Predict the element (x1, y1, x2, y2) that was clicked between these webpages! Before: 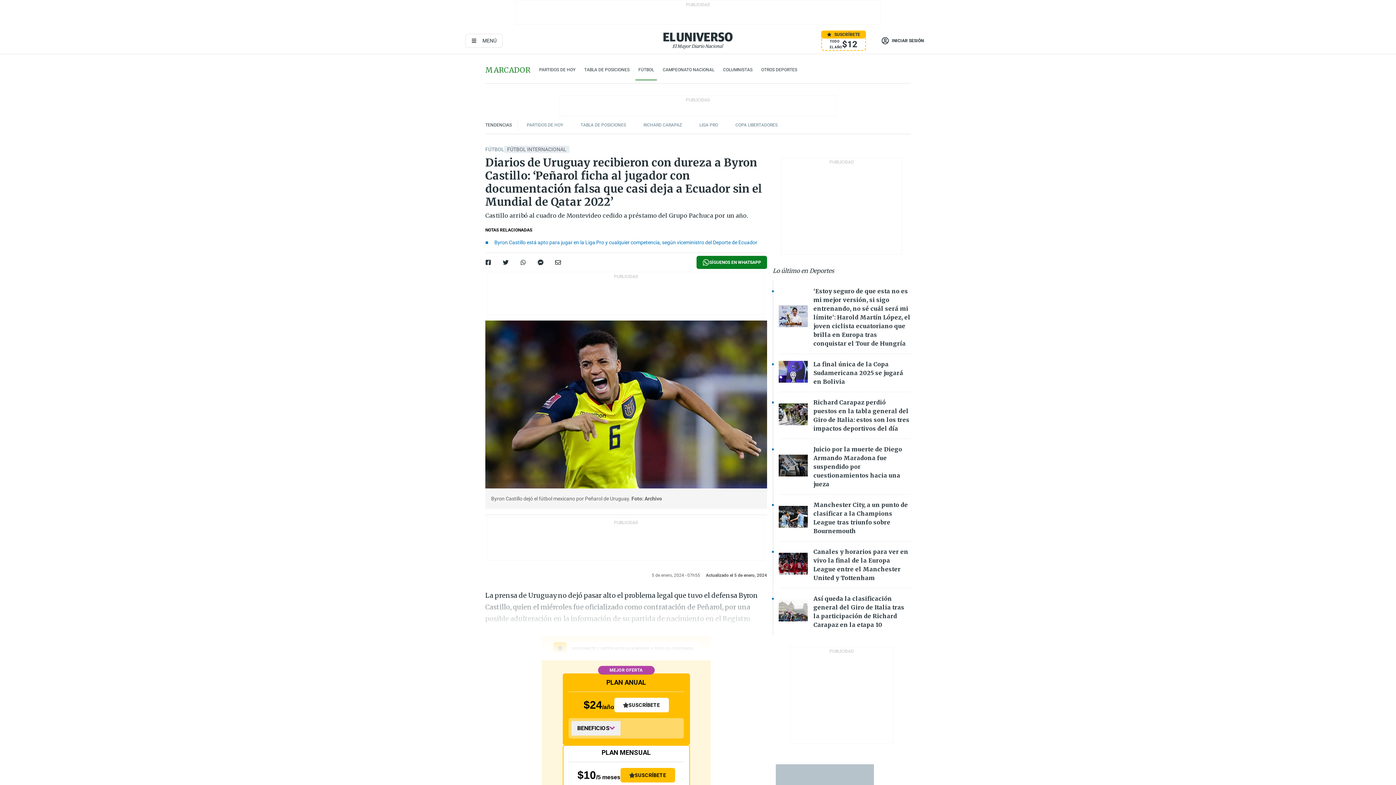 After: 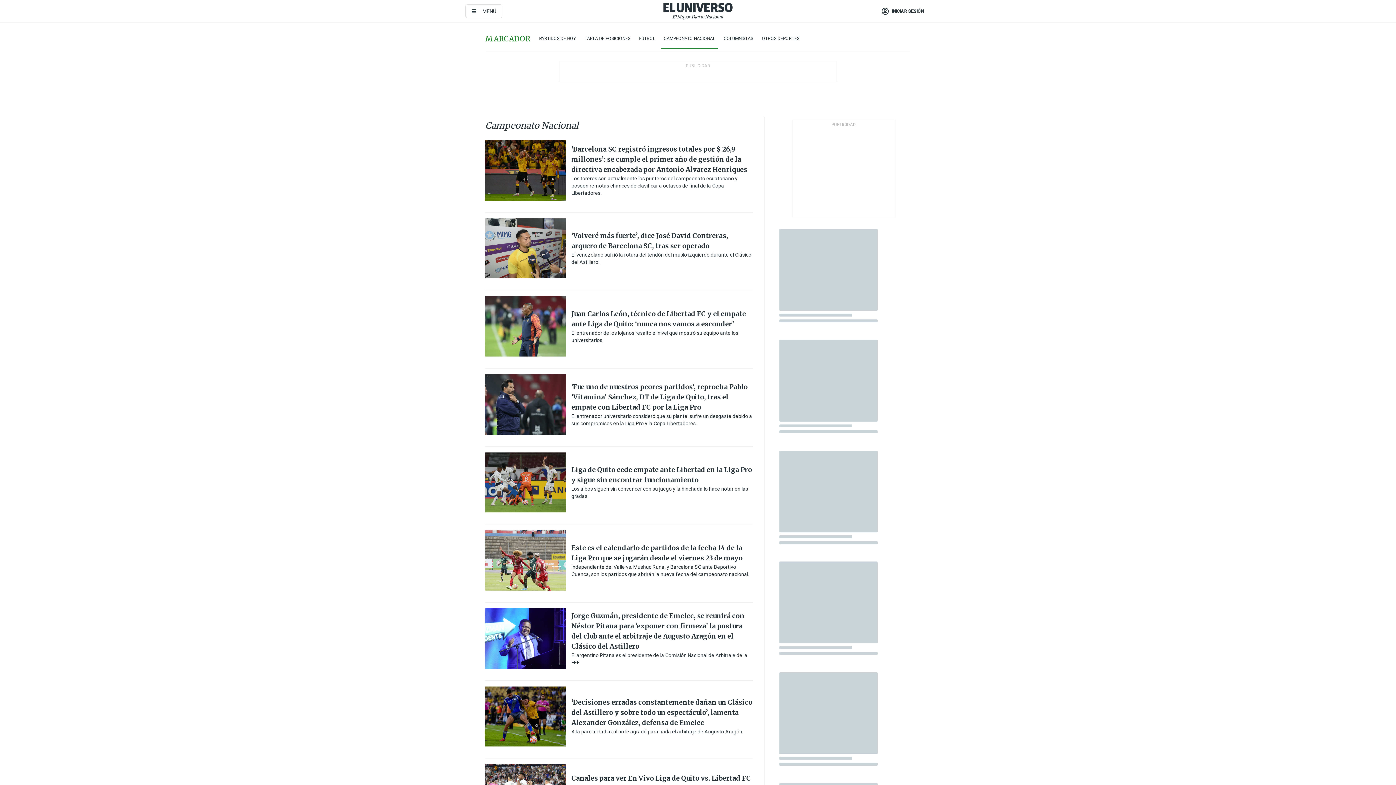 Action: bbox: (662, 66, 714, 73) label: CAMPEONATO NACIONAL